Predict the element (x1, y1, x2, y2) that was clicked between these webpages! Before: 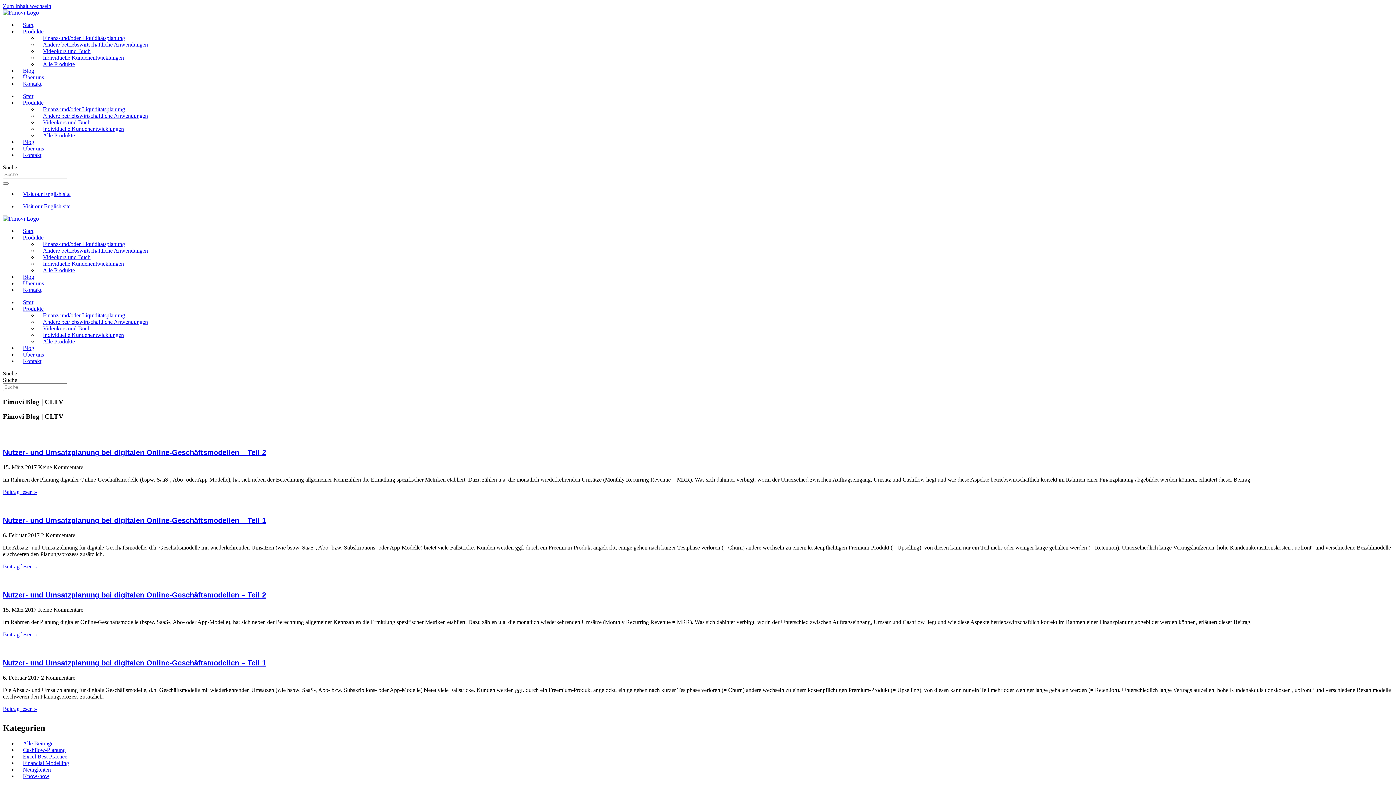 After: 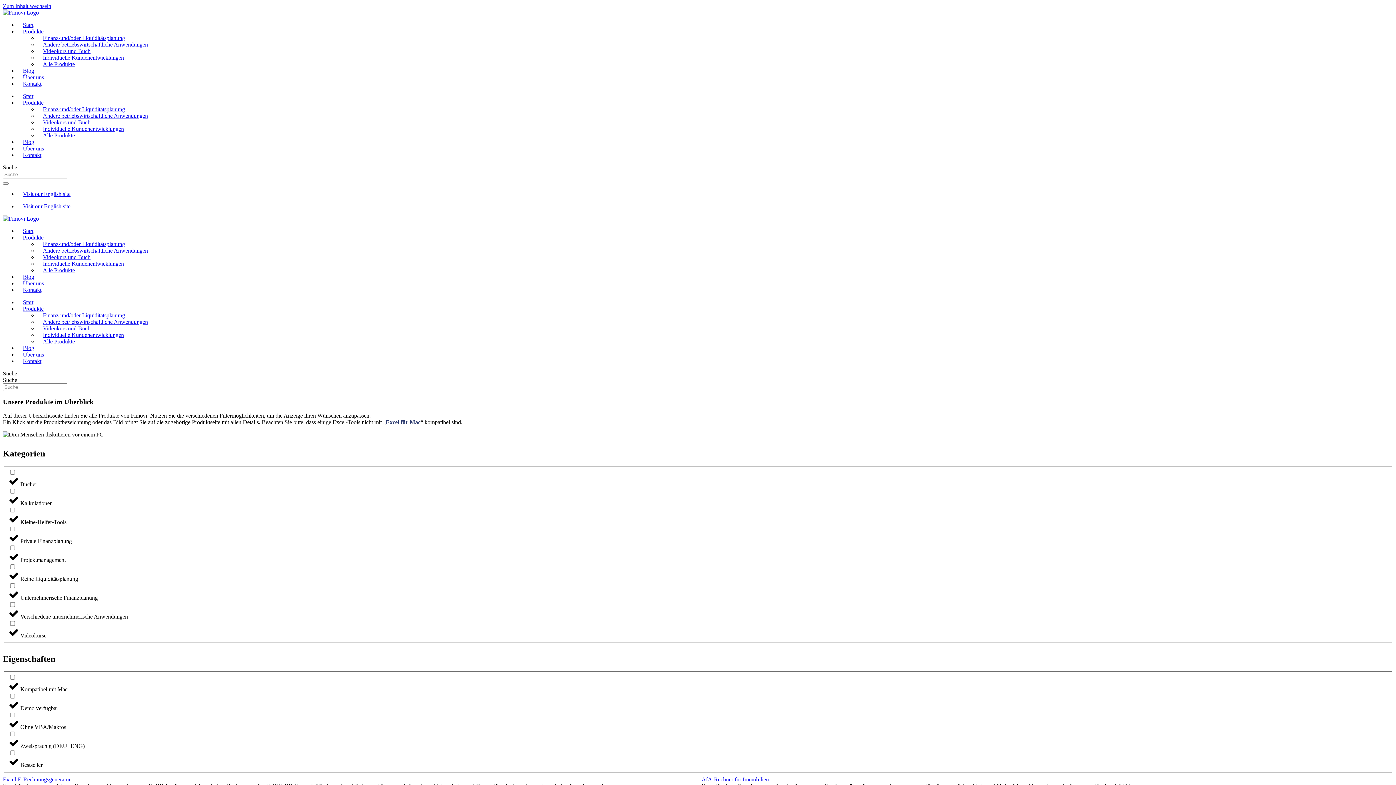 Action: bbox: (22, 99, 43, 105) label: Produkte